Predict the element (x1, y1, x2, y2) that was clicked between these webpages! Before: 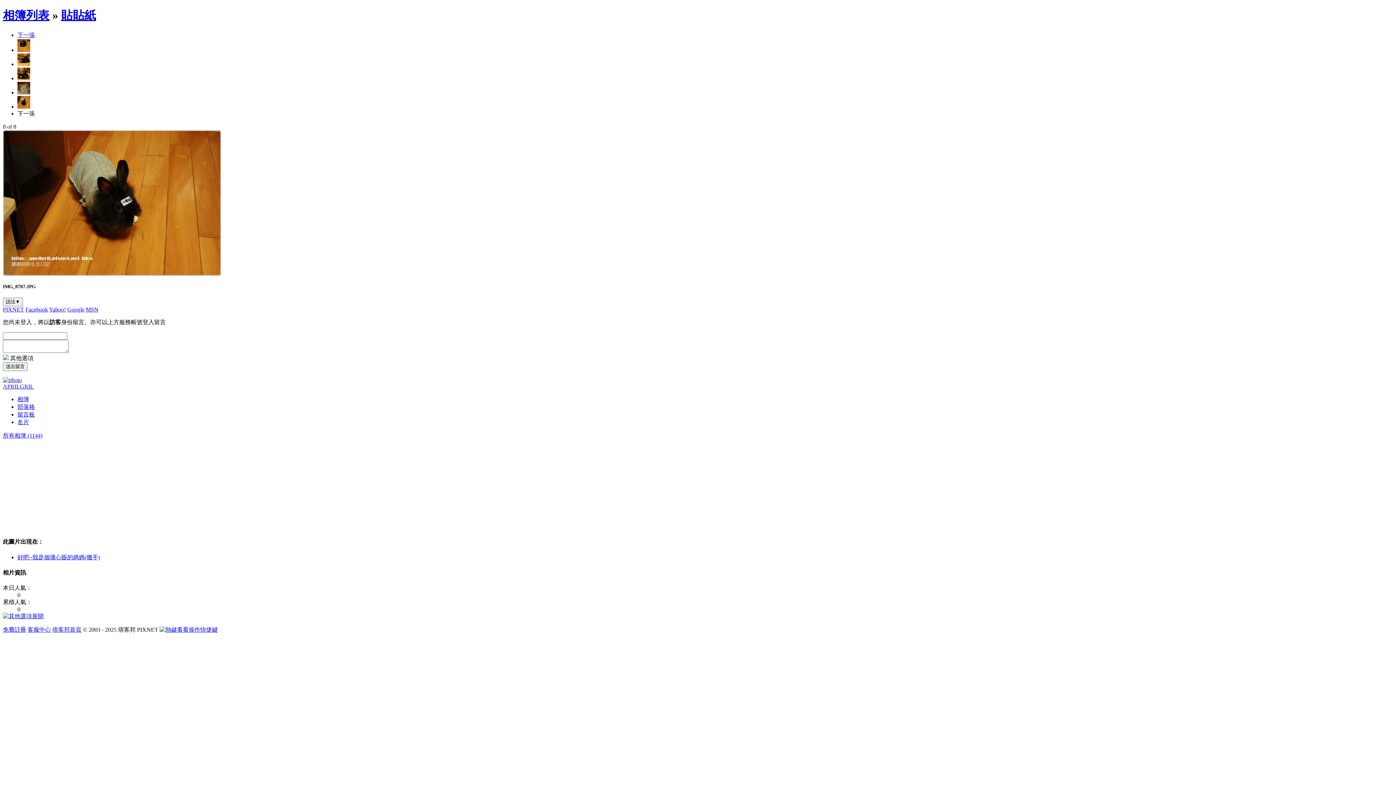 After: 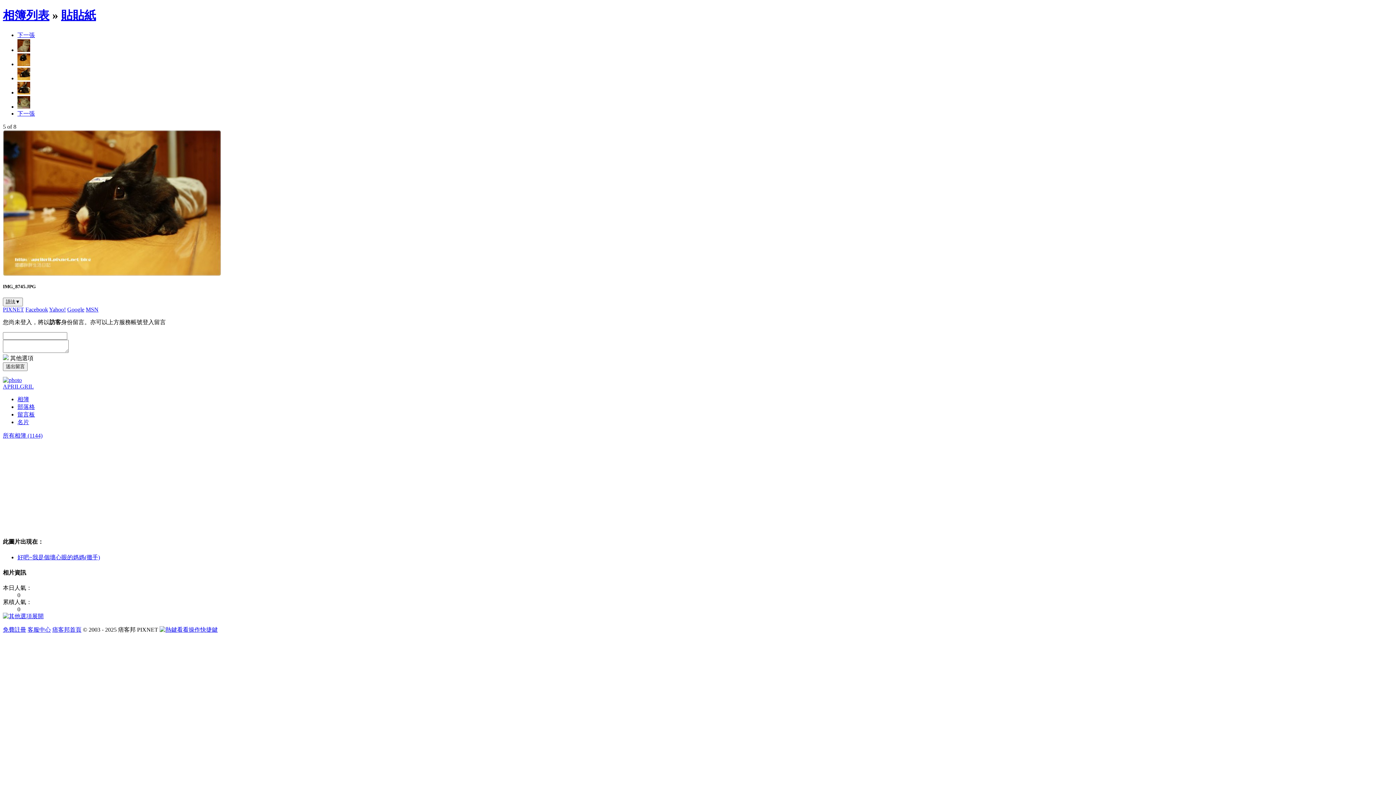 Action: bbox: (17, 61, 30, 67)